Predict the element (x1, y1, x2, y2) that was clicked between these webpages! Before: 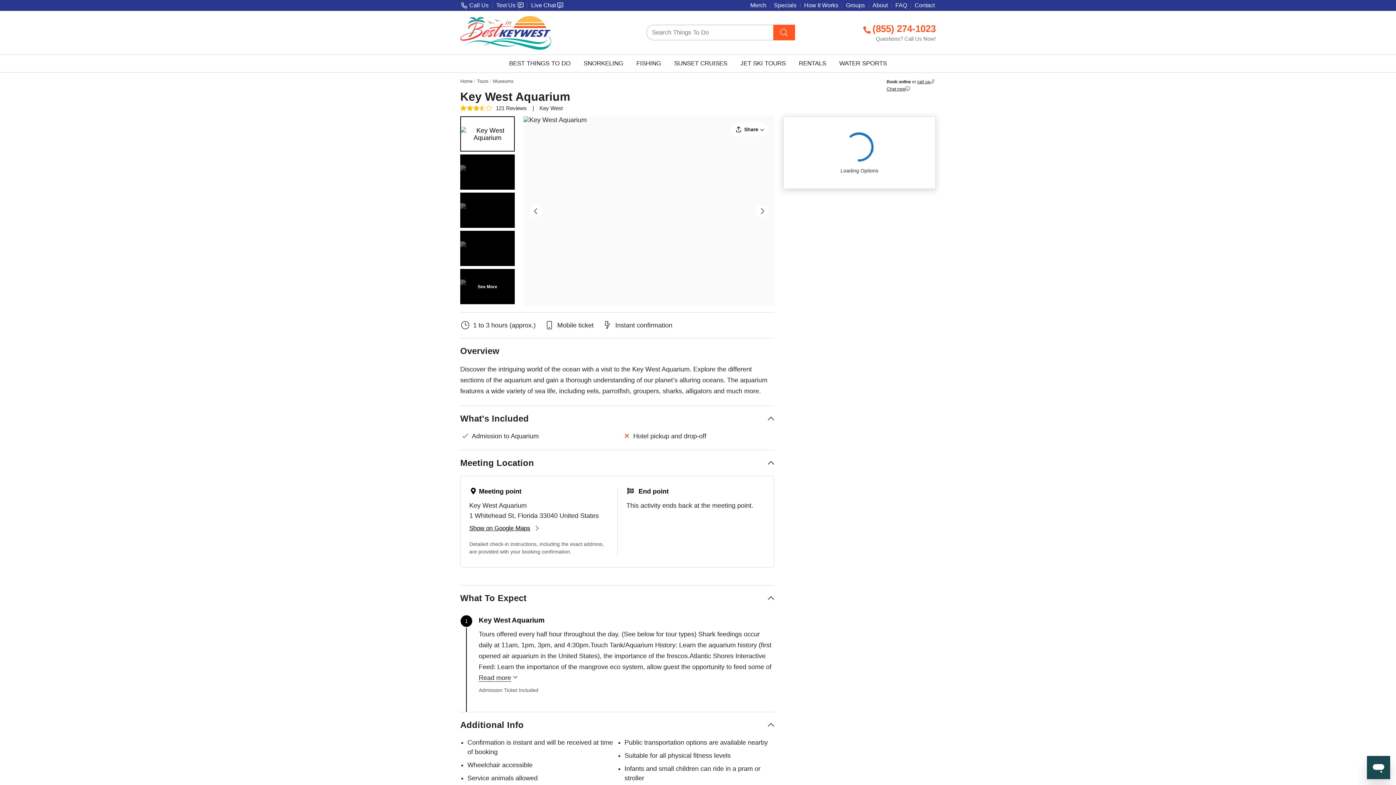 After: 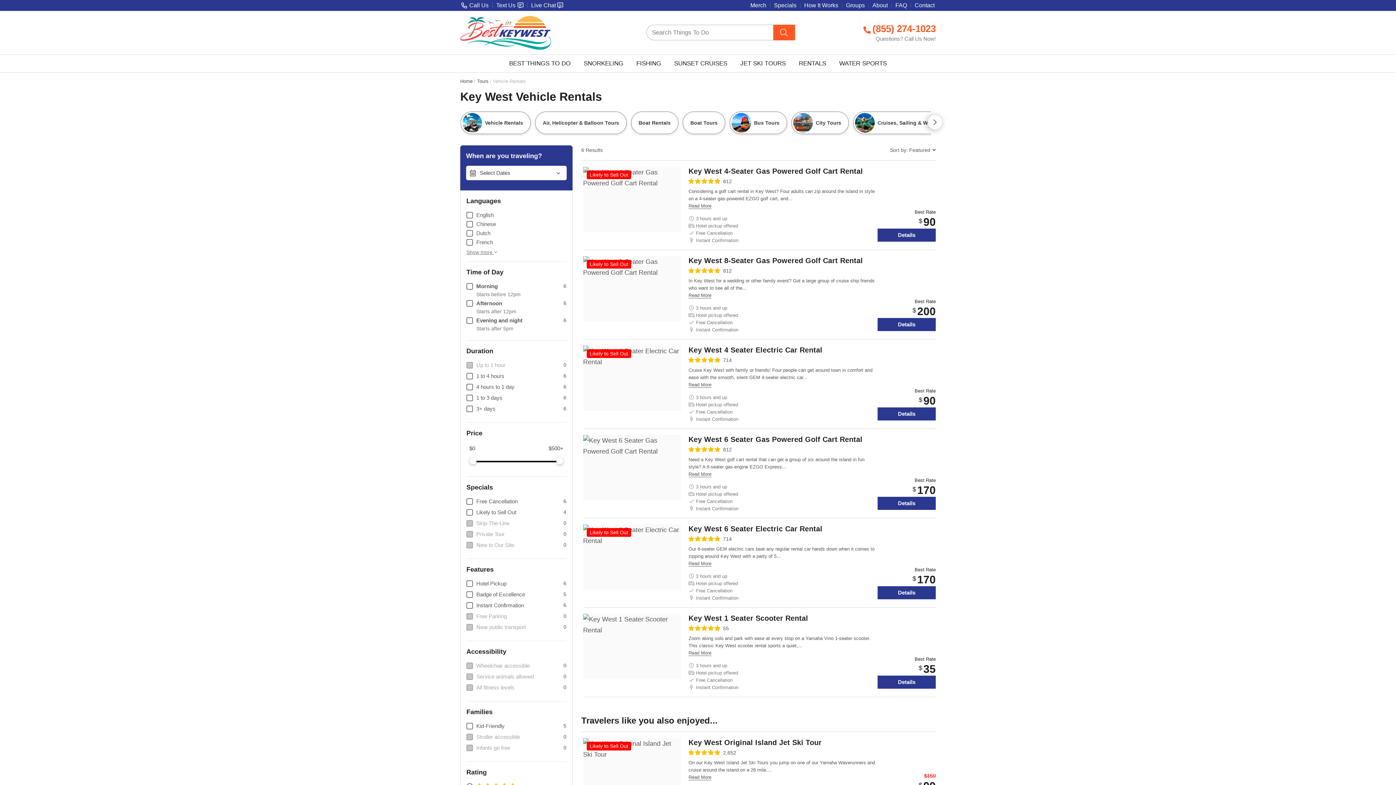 Action: bbox: (792, 54, 832, 71) label: RENTALS